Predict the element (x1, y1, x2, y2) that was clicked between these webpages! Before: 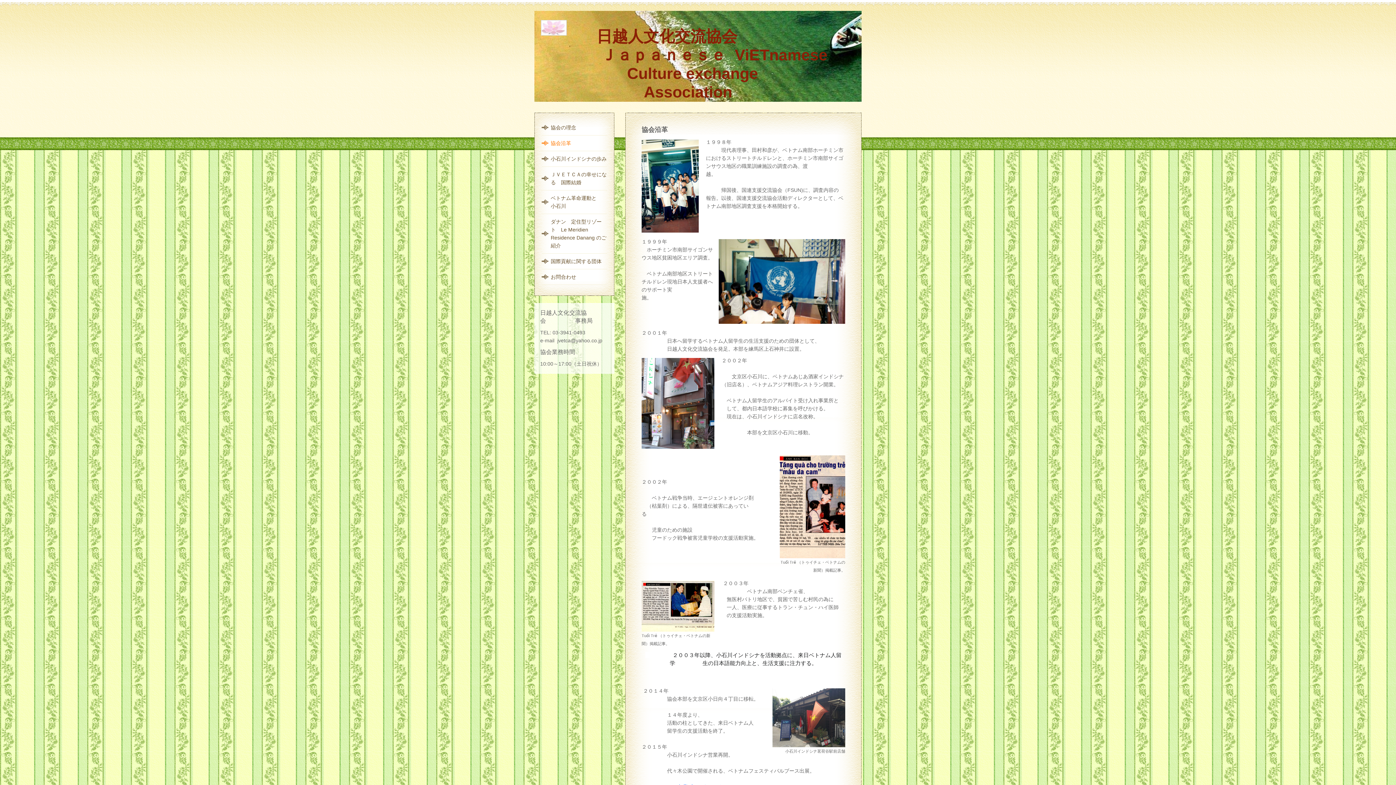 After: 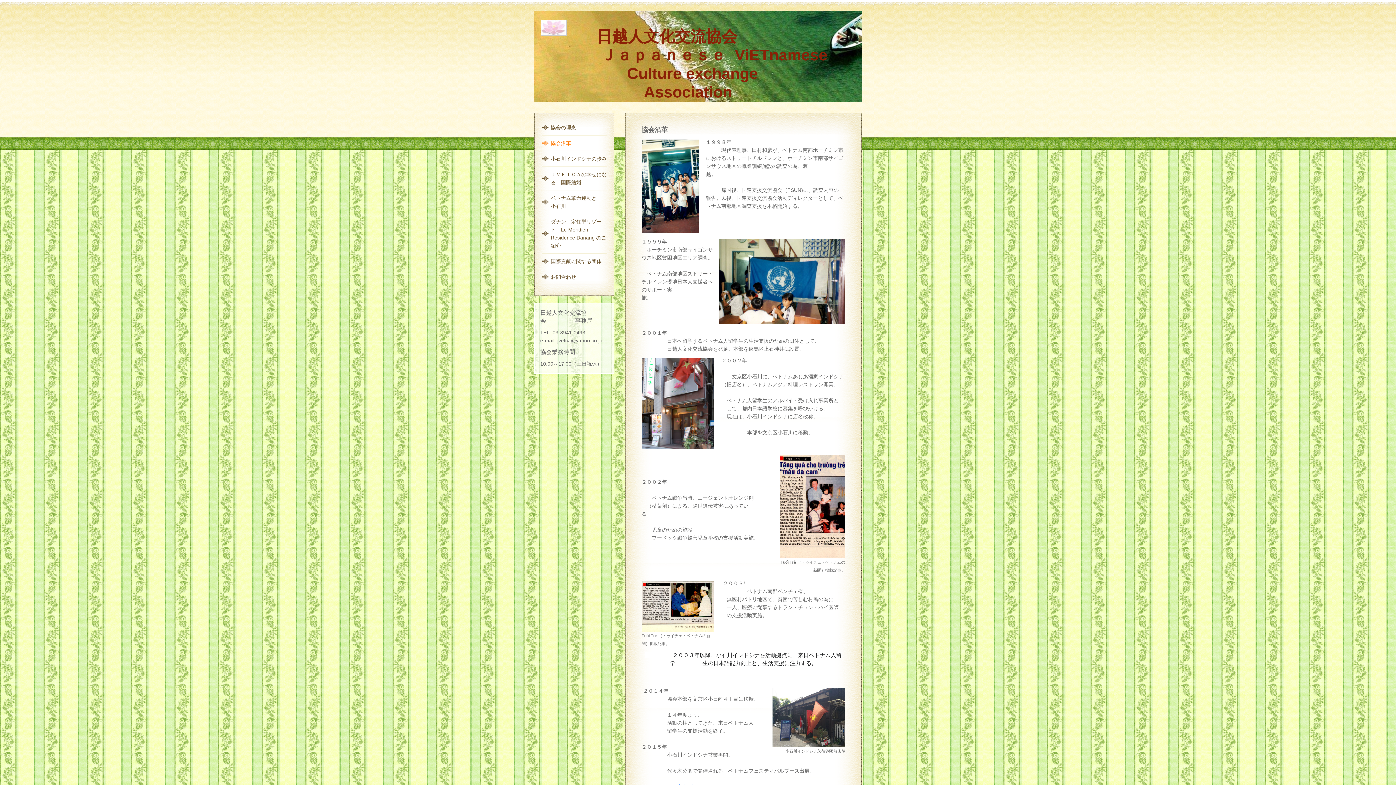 Action: bbox: (541, 135, 607, 151) label: 協会沿革